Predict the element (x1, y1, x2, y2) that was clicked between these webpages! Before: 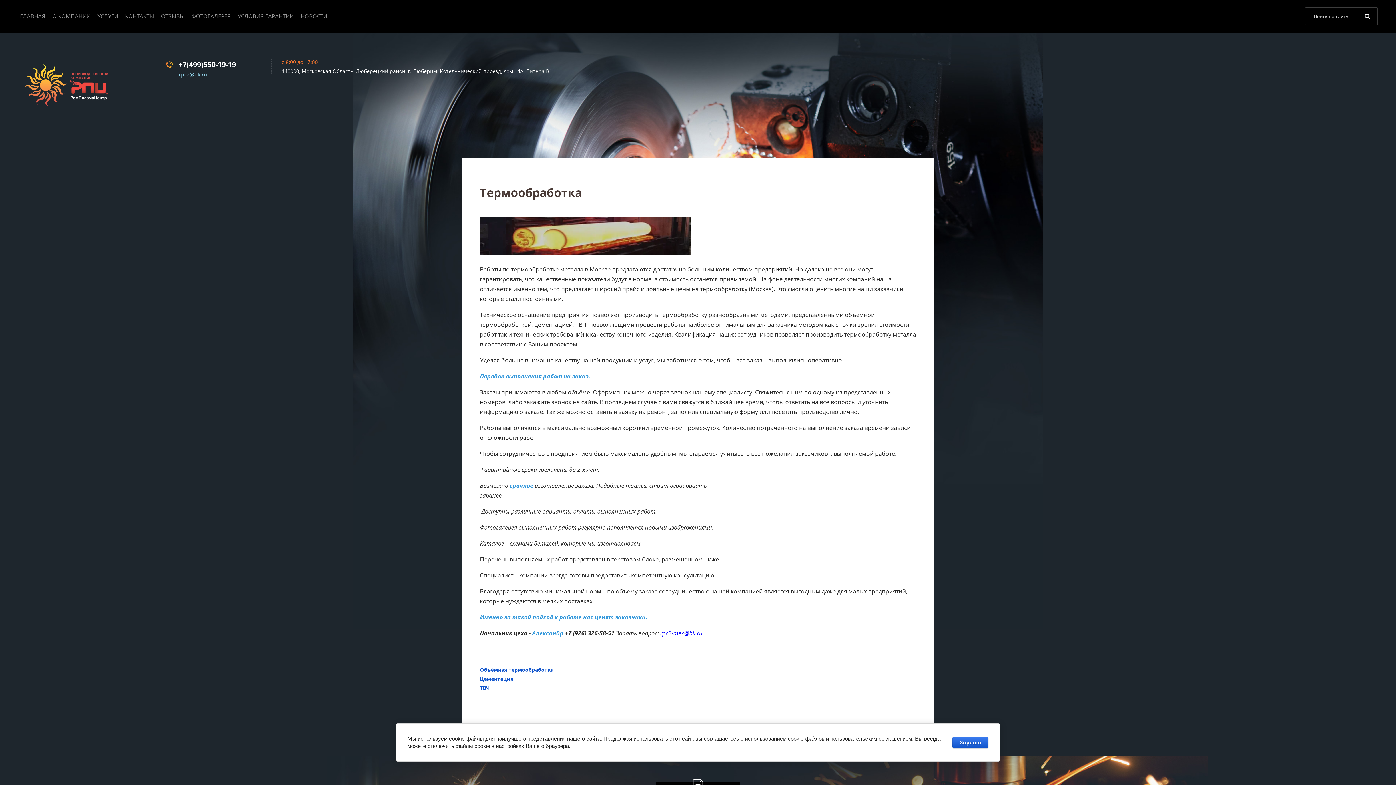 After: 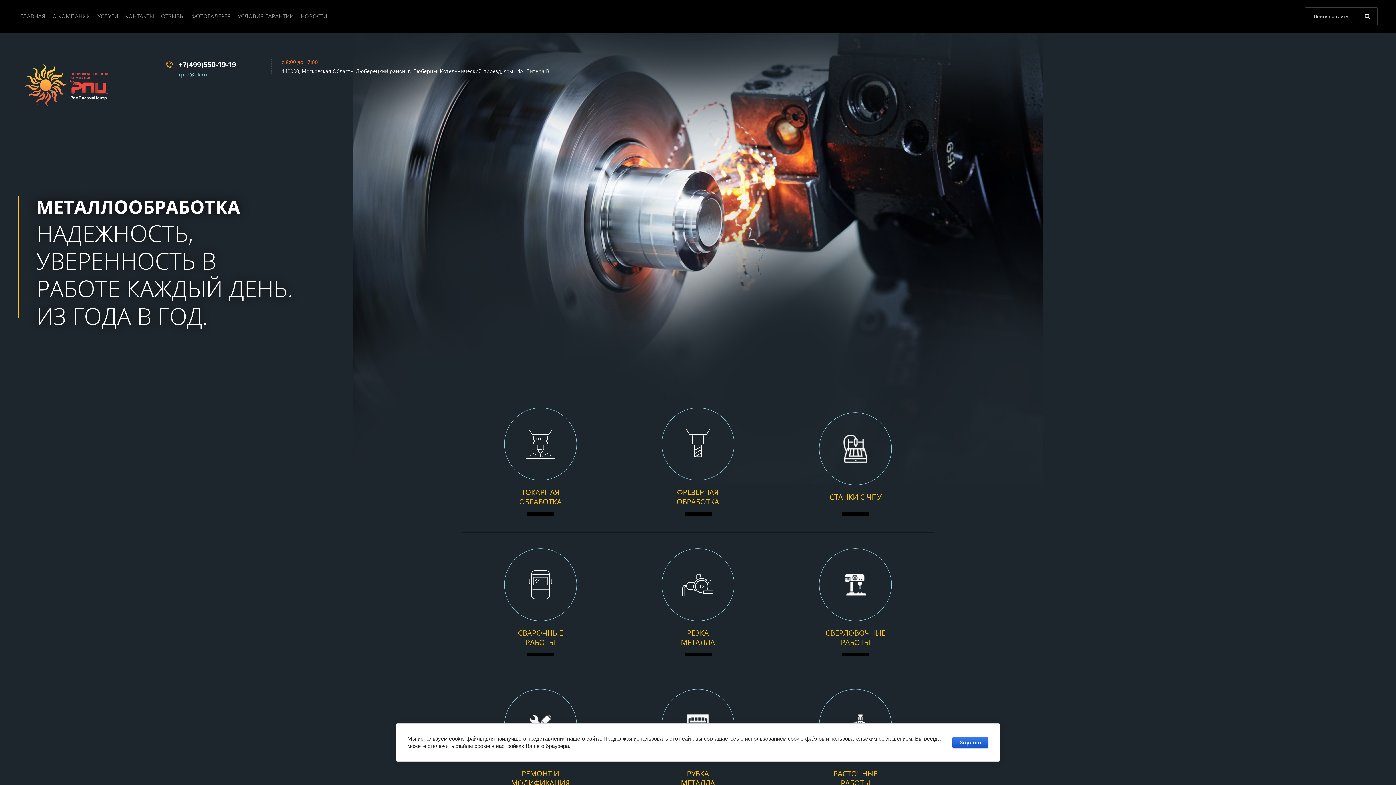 Action: bbox: (18, 59, 156, 110)